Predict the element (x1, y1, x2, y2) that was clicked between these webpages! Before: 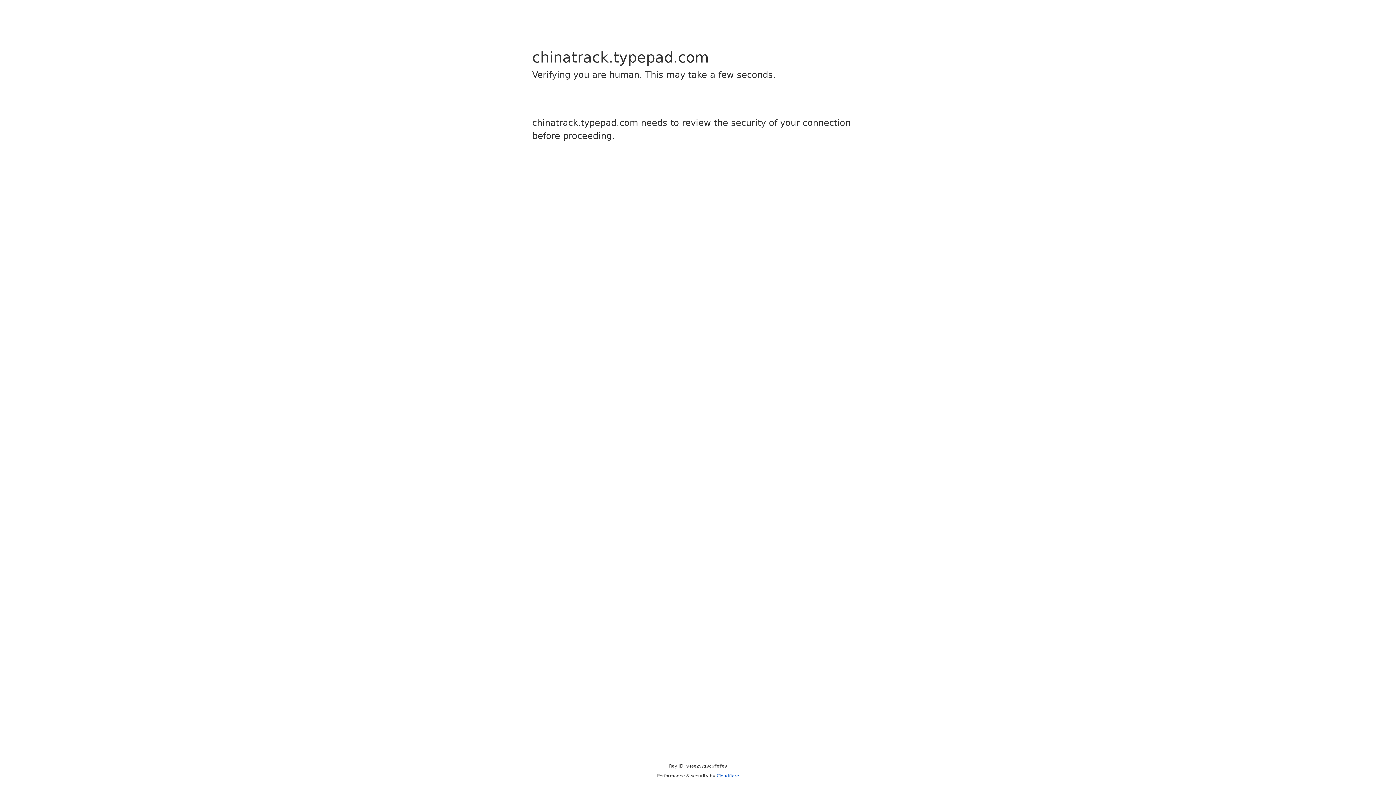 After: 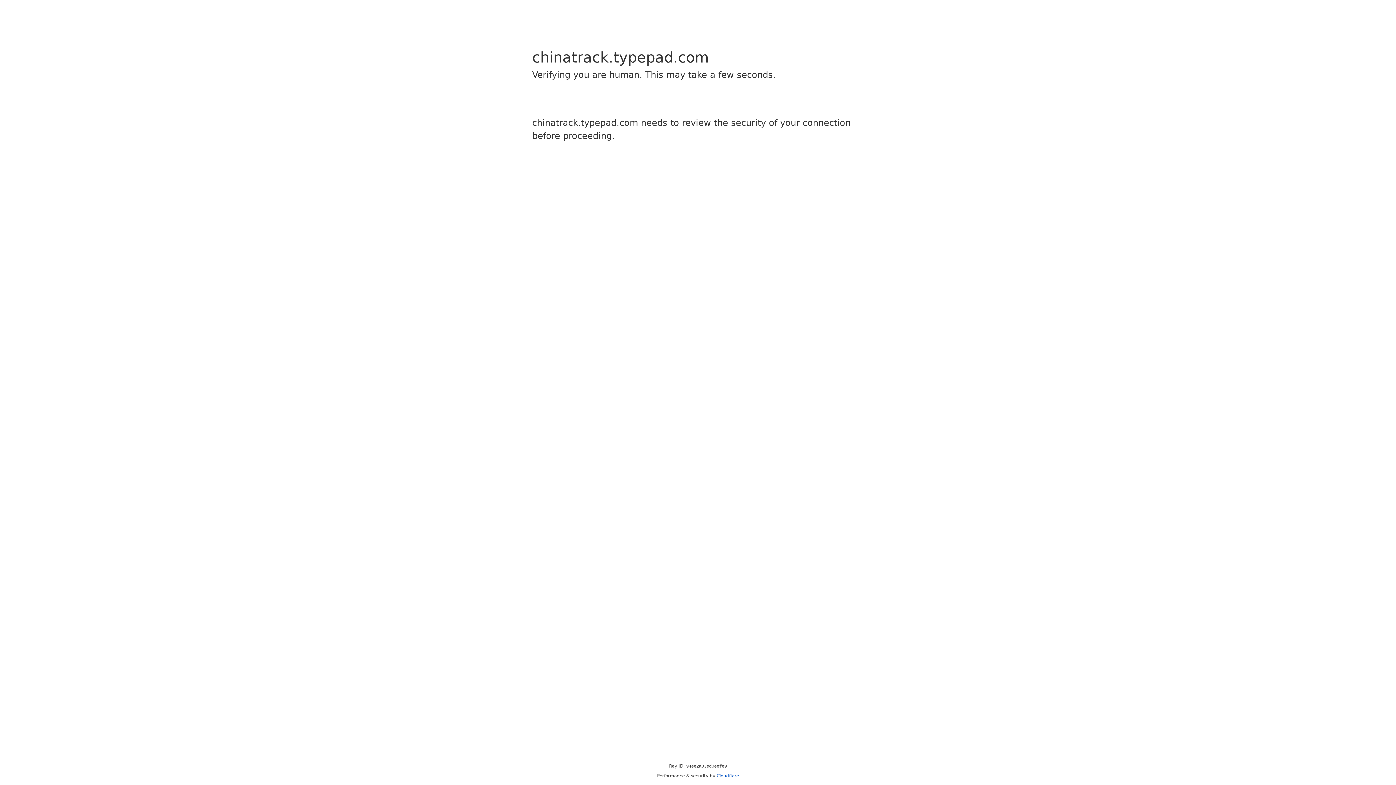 Action: label: Cloudflare bbox: (716, 773, 739, 778)